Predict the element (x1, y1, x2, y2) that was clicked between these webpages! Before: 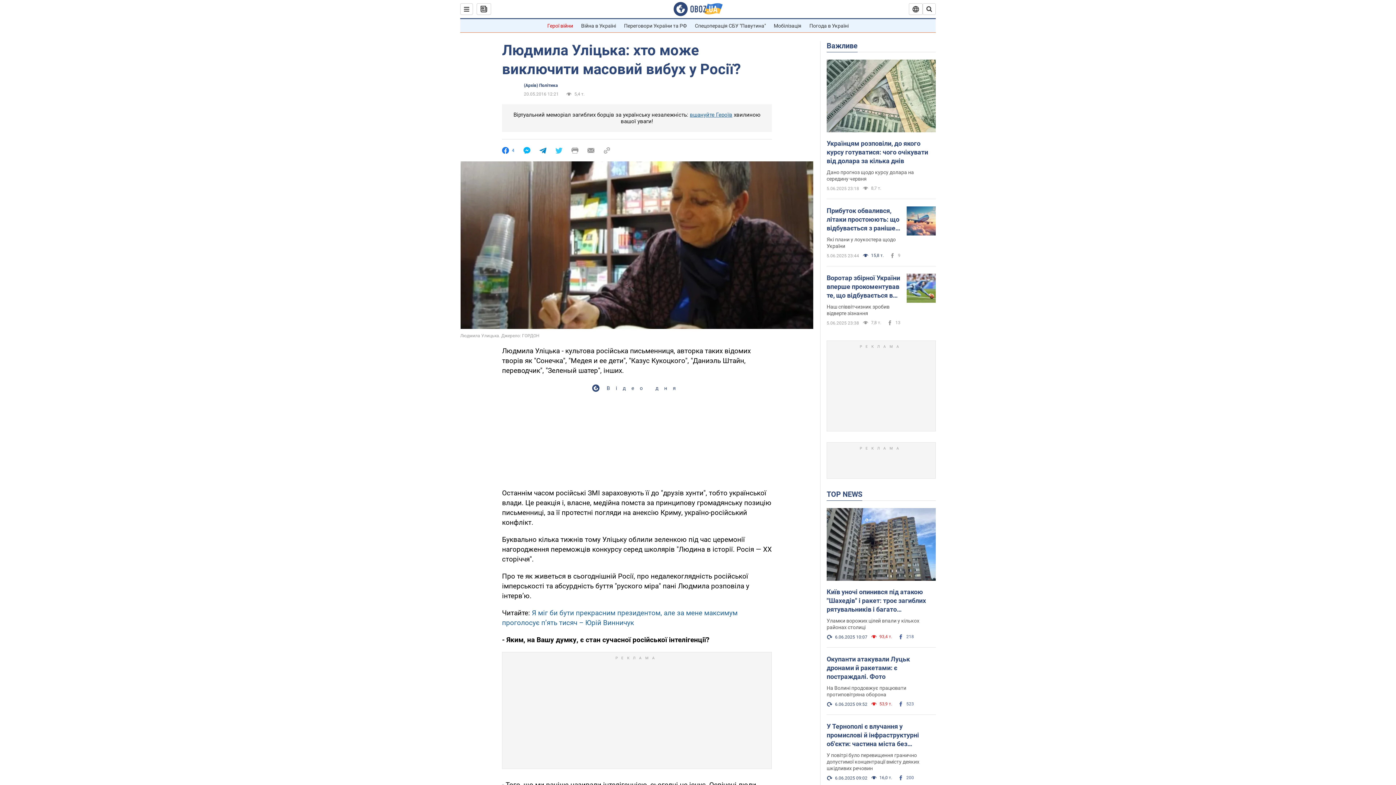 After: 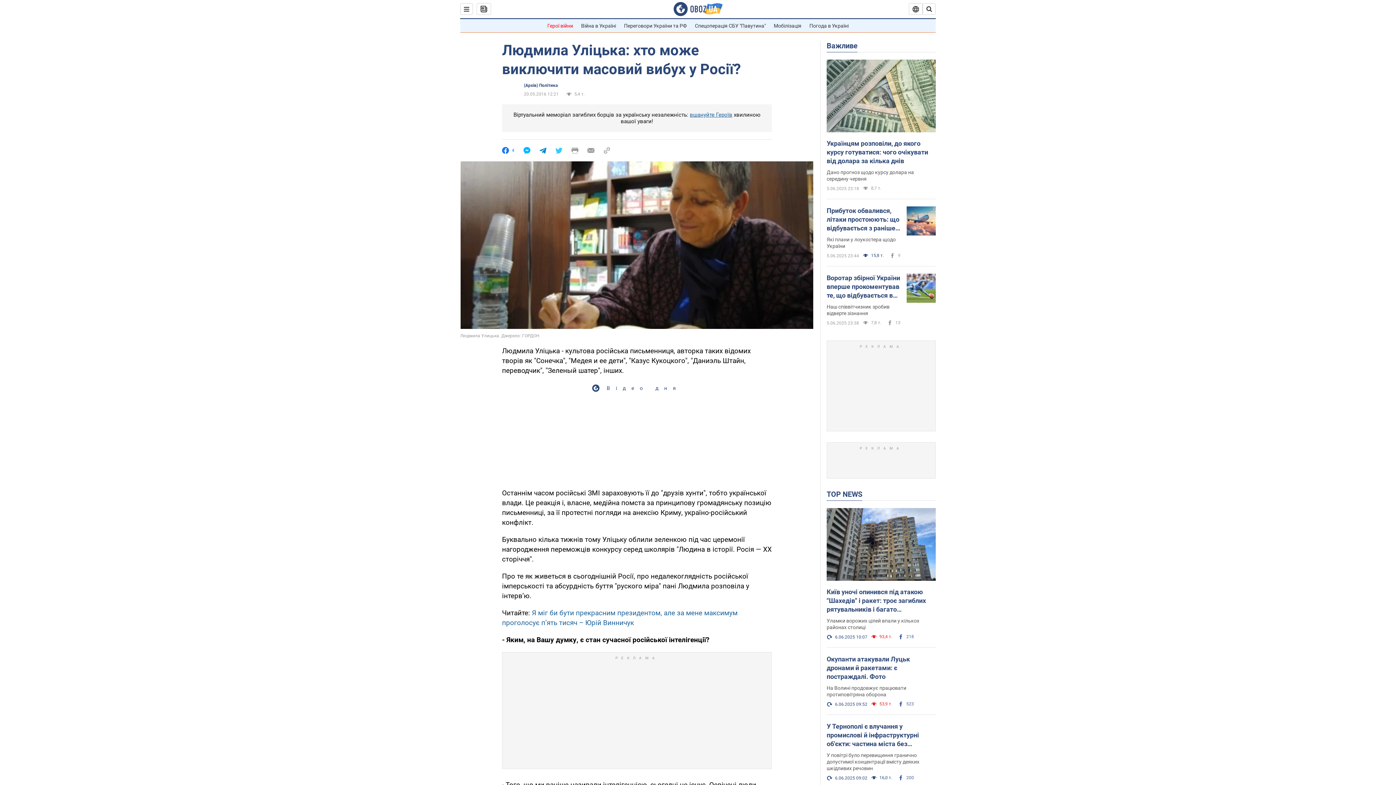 Action: bbox: (603, 147, 610, 154)